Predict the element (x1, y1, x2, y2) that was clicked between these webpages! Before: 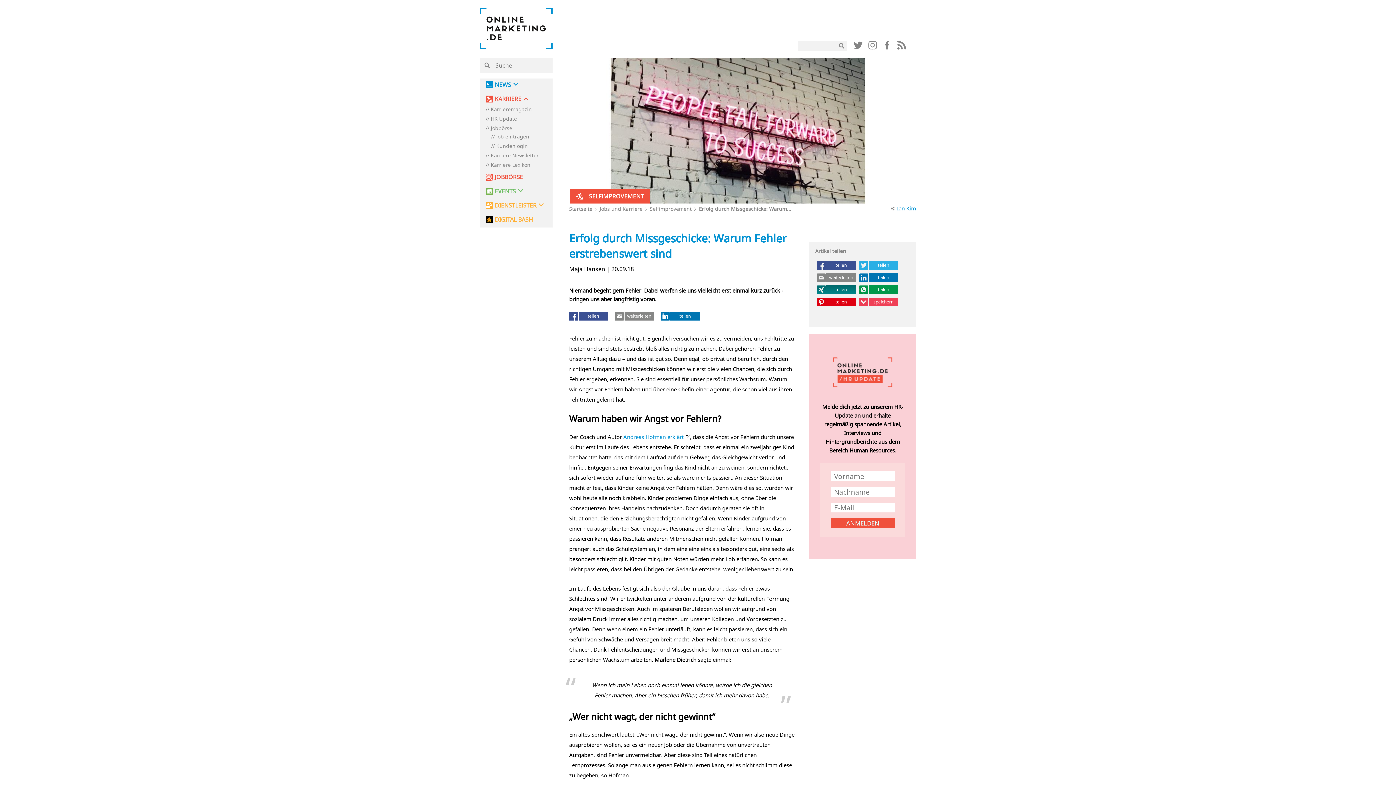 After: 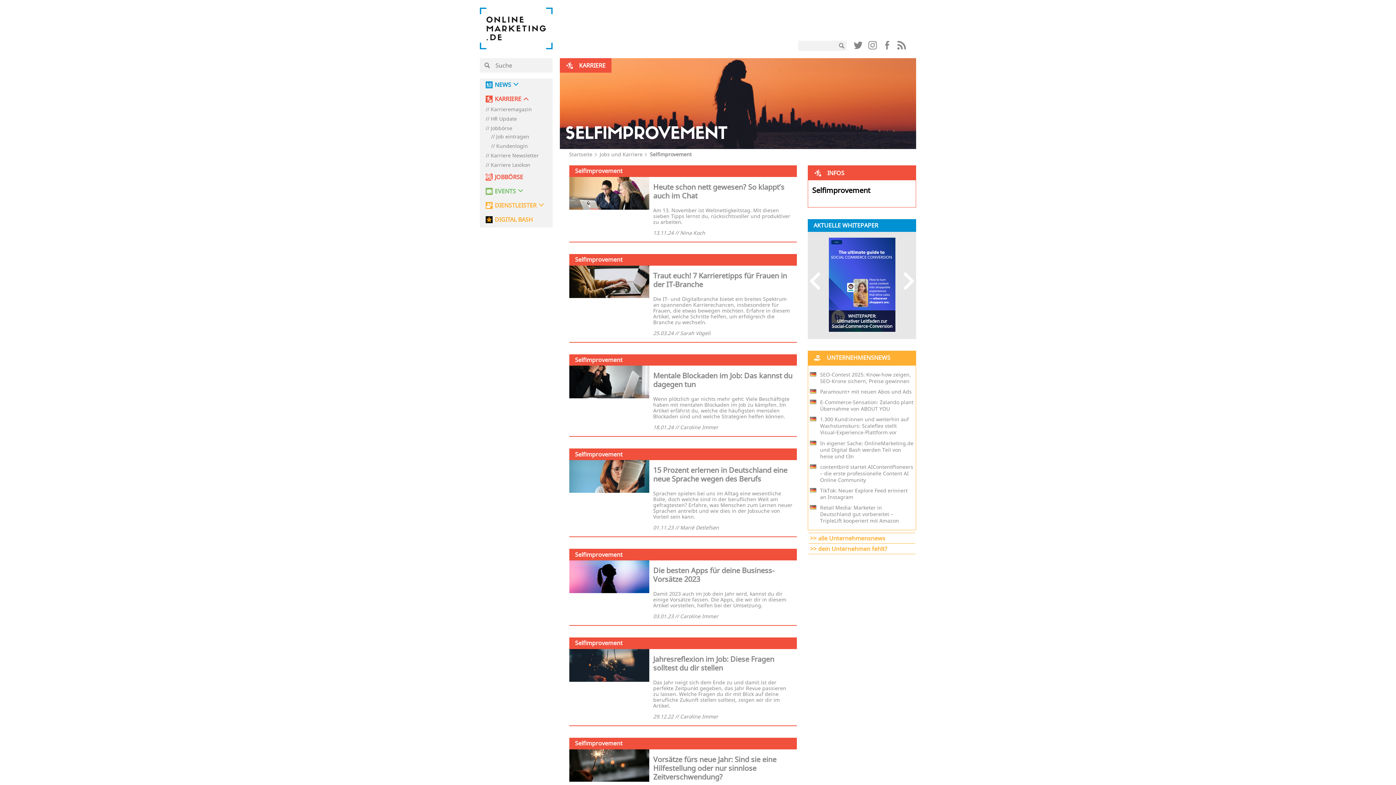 Action: bbox: (650, 205, 691, 212) label: Selfimprovement